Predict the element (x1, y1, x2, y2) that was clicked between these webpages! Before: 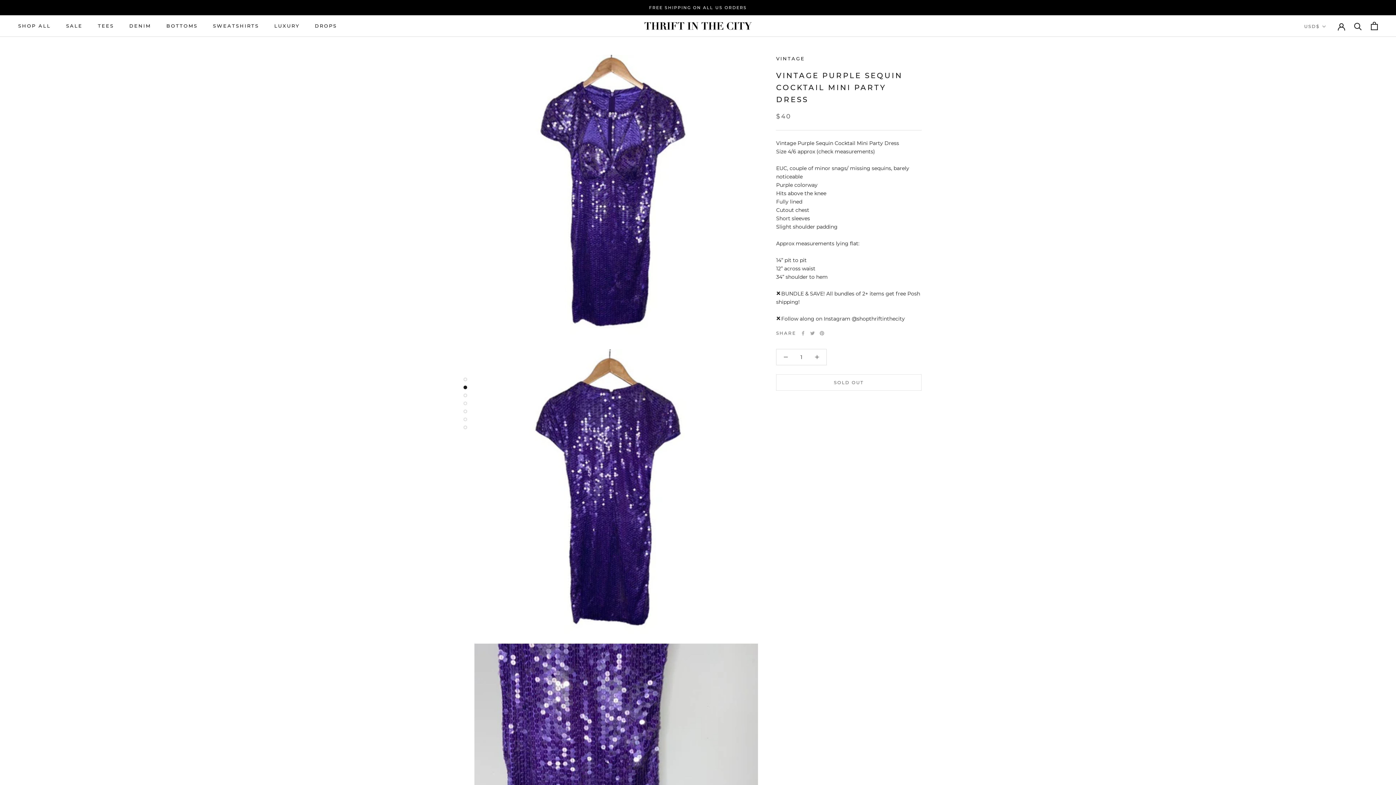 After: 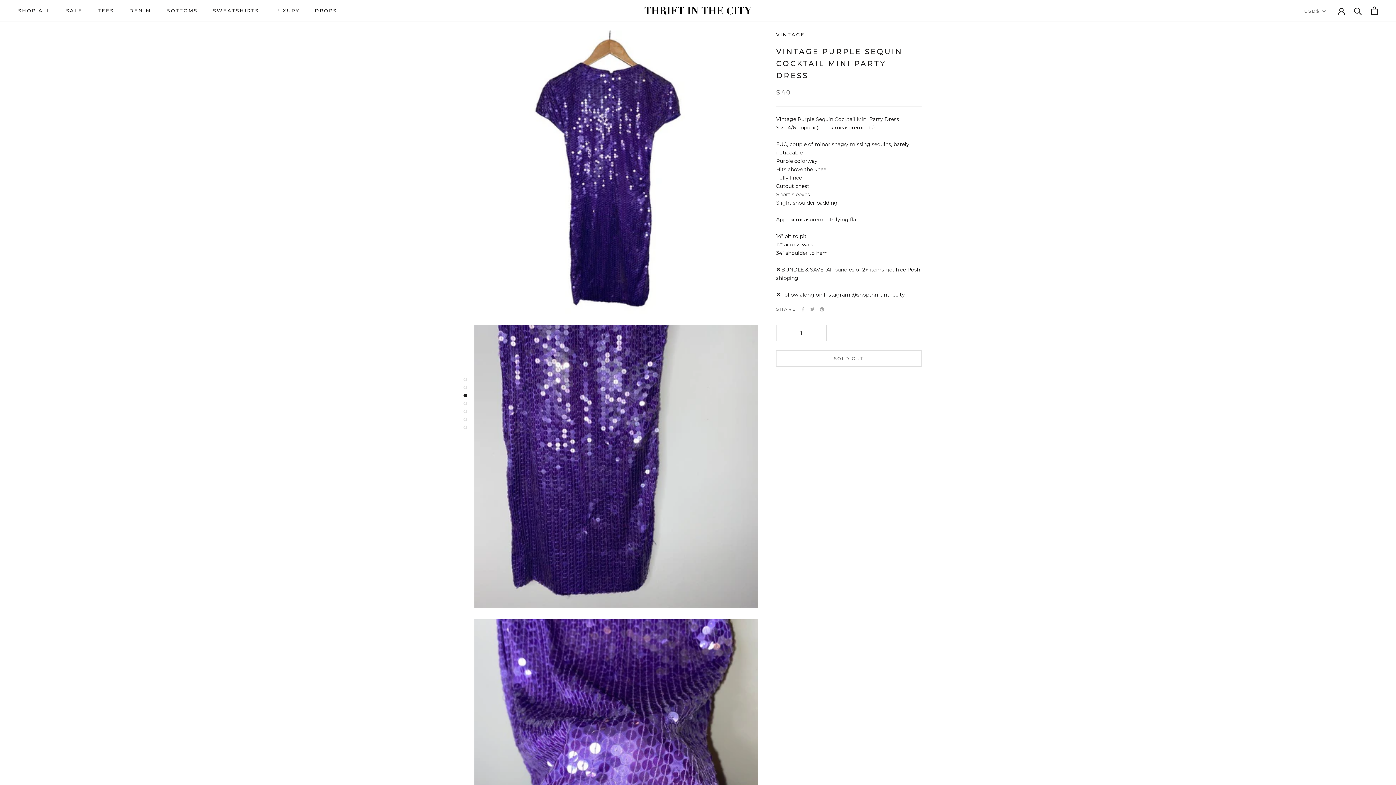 Action: bbox: (463, 385, 467, 389)